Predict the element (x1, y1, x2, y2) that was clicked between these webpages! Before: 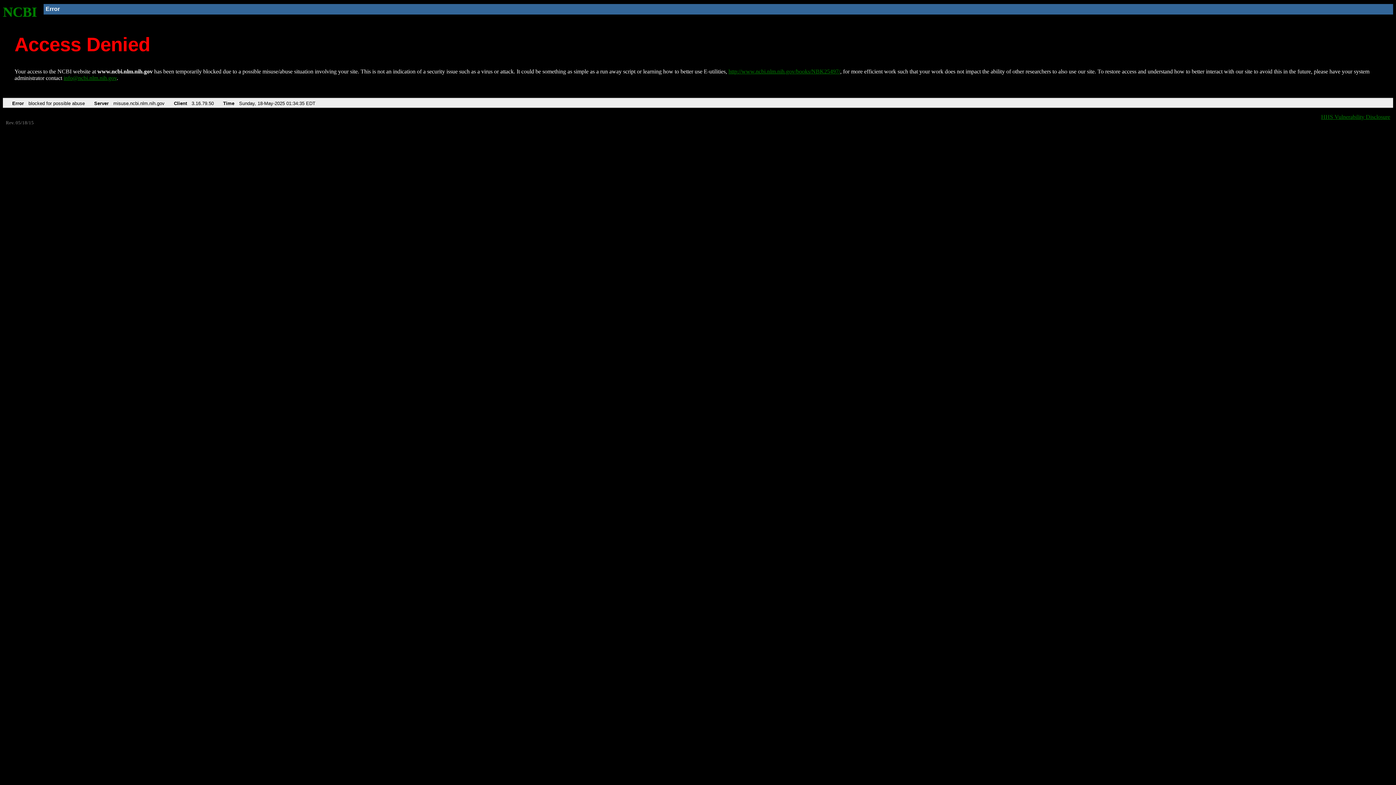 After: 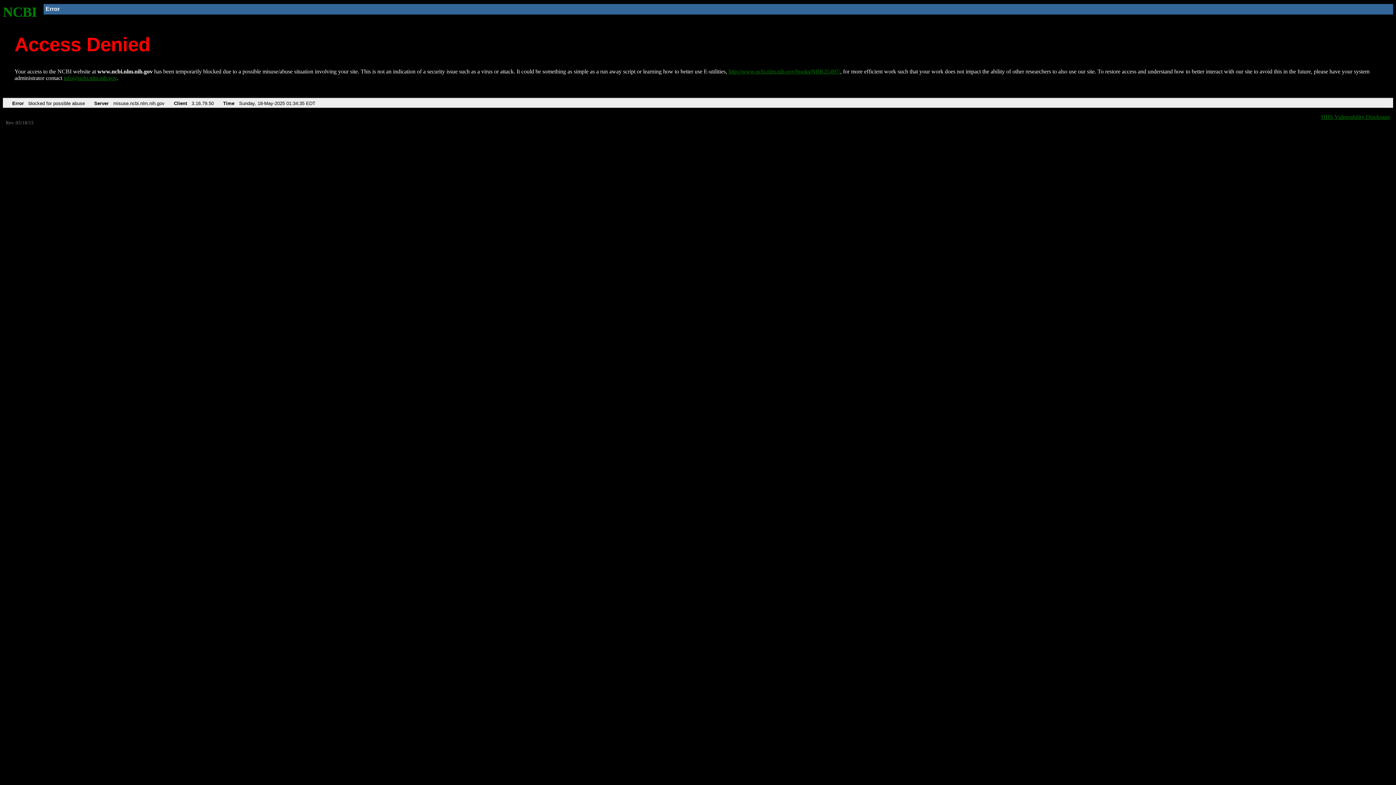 Action: bbox: (63, 75, 116, 81) label: info@ncbi.nlm.nih.gov